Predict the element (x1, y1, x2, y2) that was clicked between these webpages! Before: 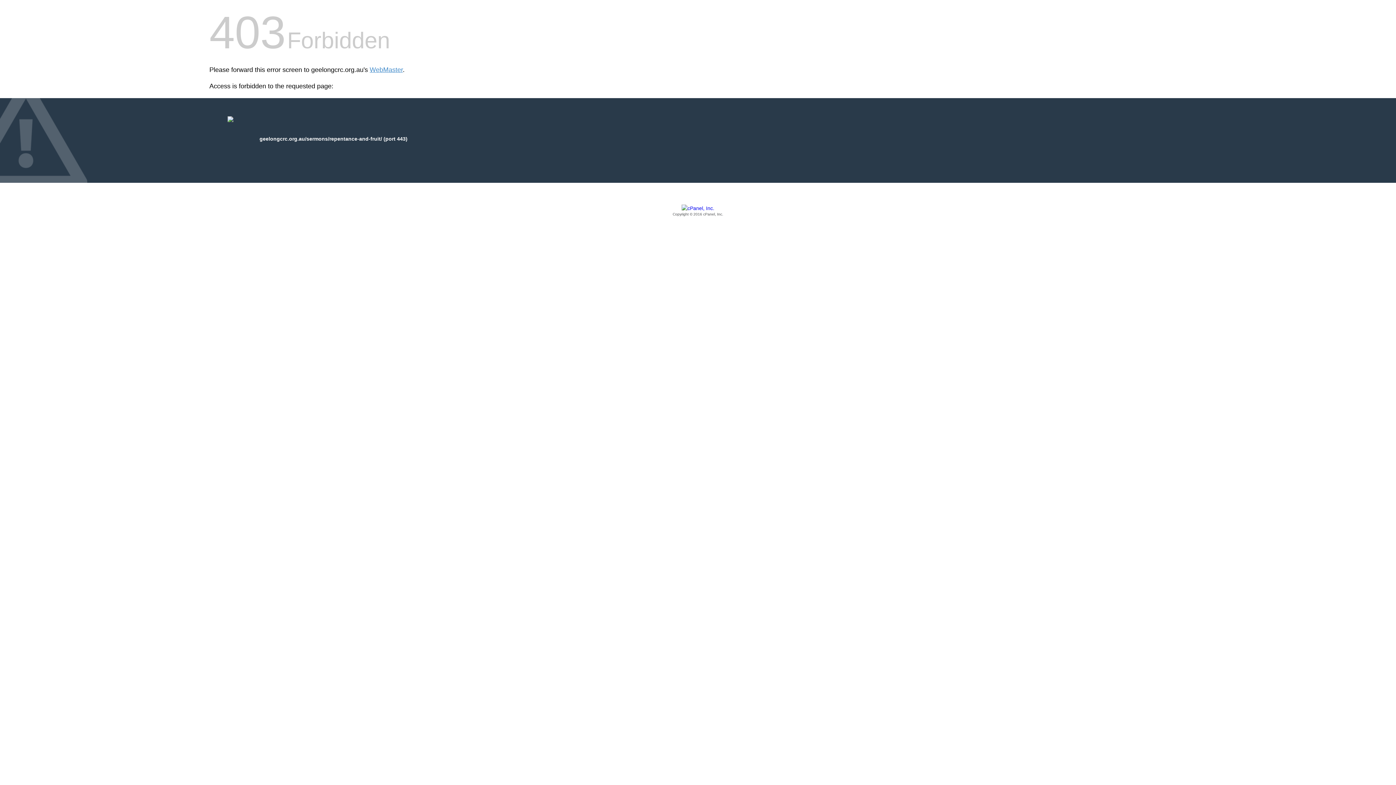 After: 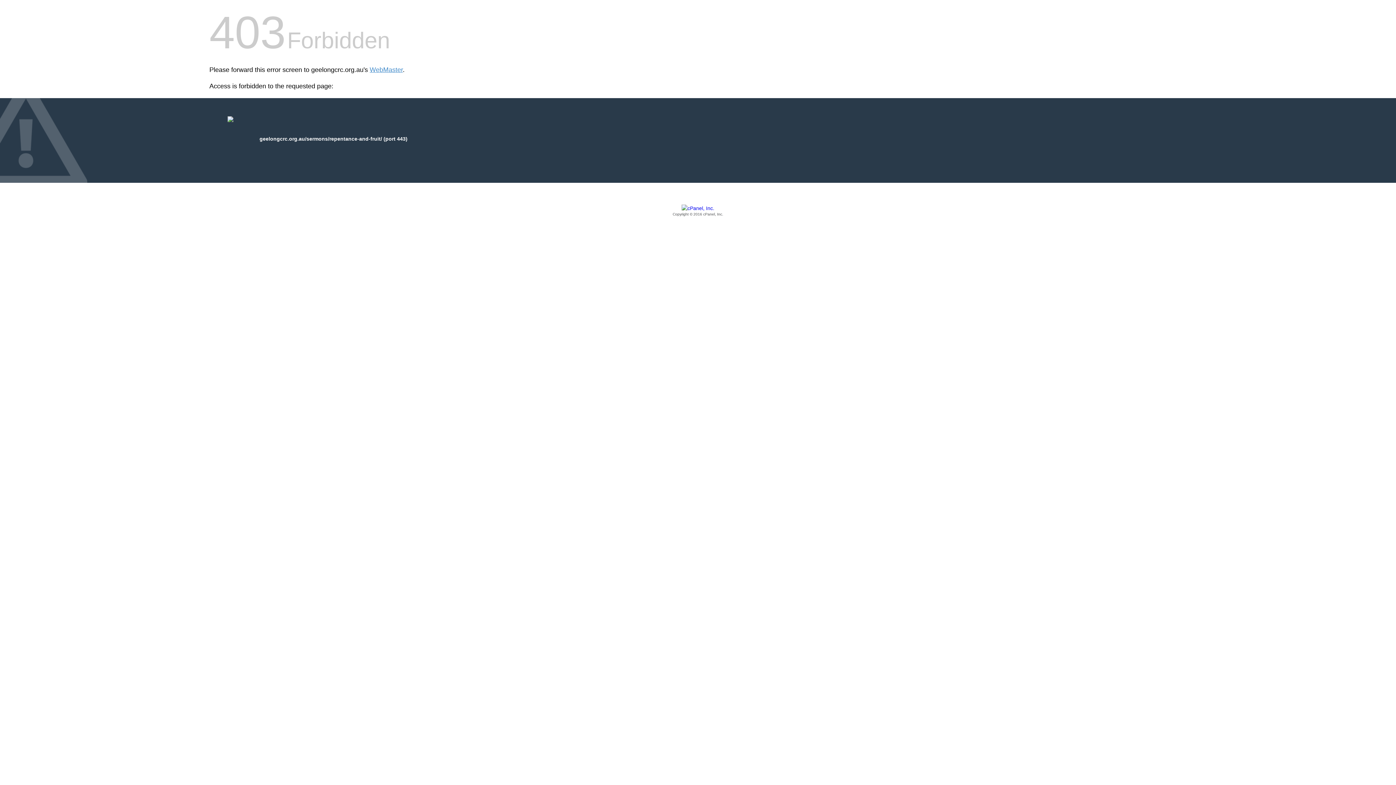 Action: label: Copyright © 2016 cPanel, Inc. bbox: (209, 205, 1186, 217)